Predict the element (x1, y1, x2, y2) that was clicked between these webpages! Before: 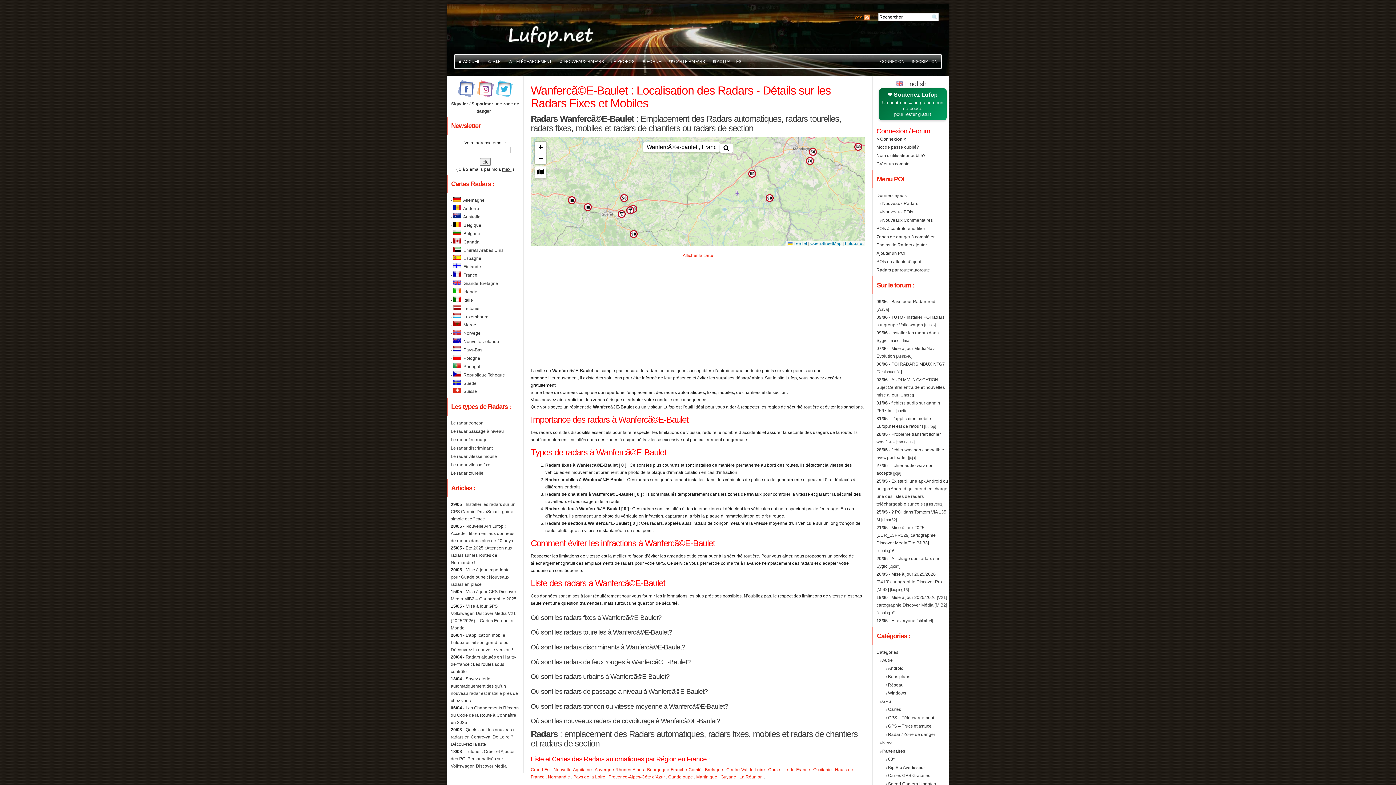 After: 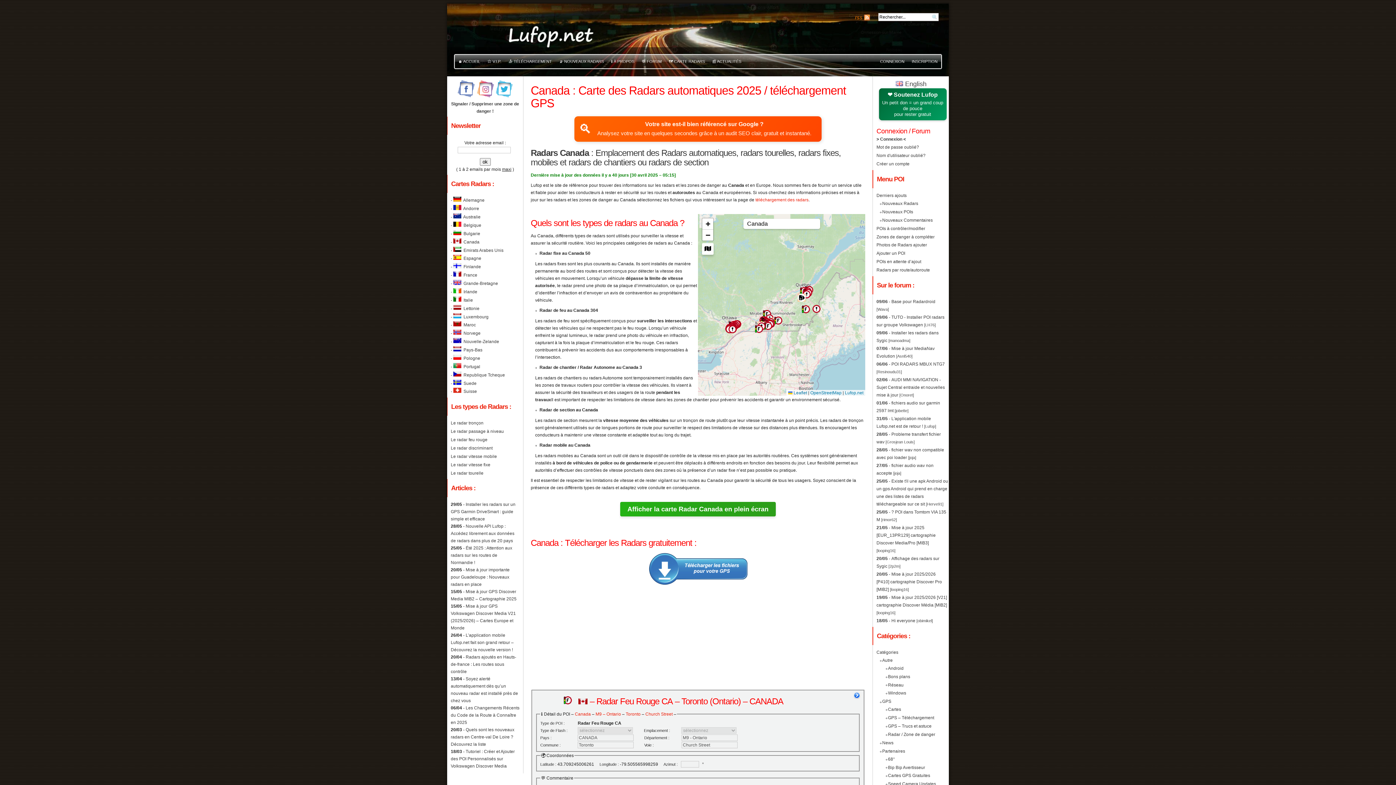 Action: label:   Canada bbox: (453, 239, 479, 244)